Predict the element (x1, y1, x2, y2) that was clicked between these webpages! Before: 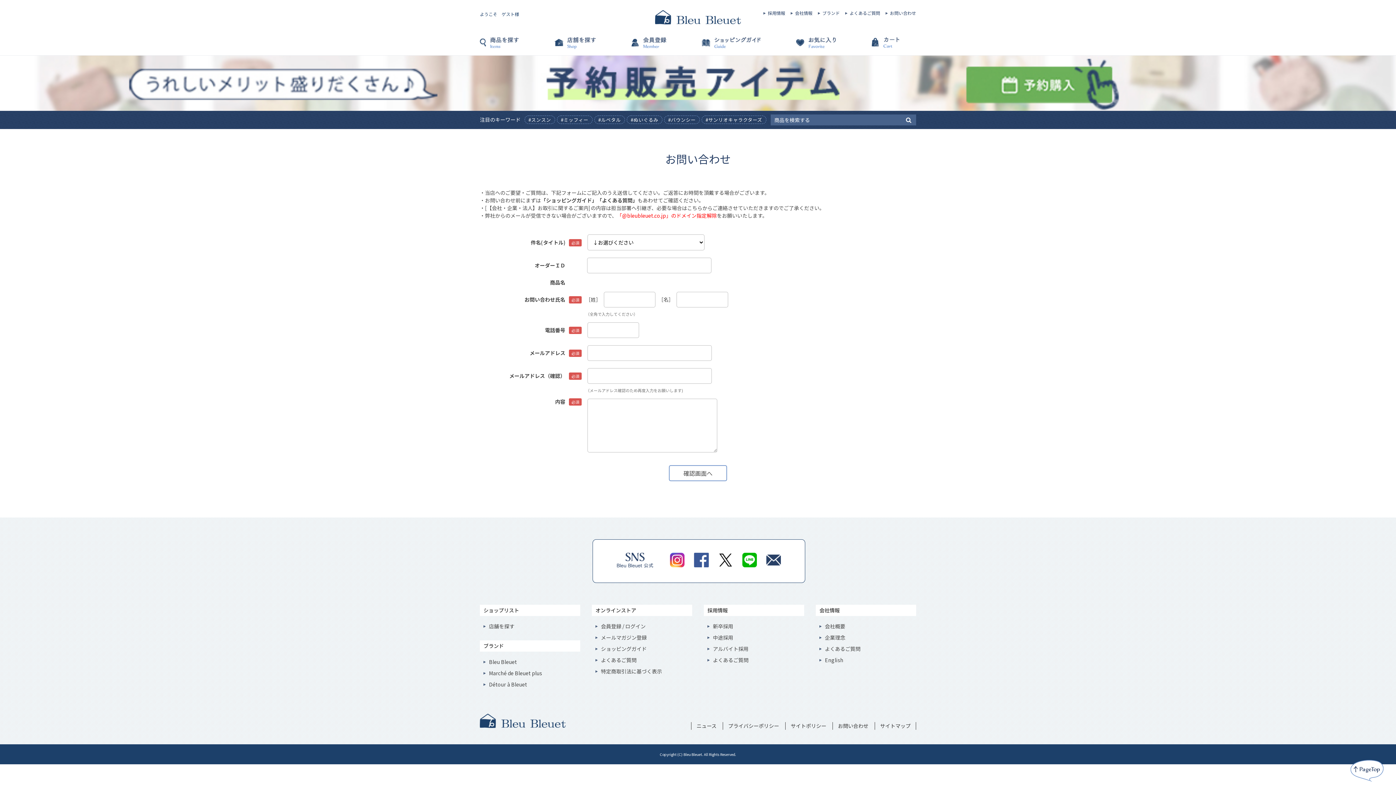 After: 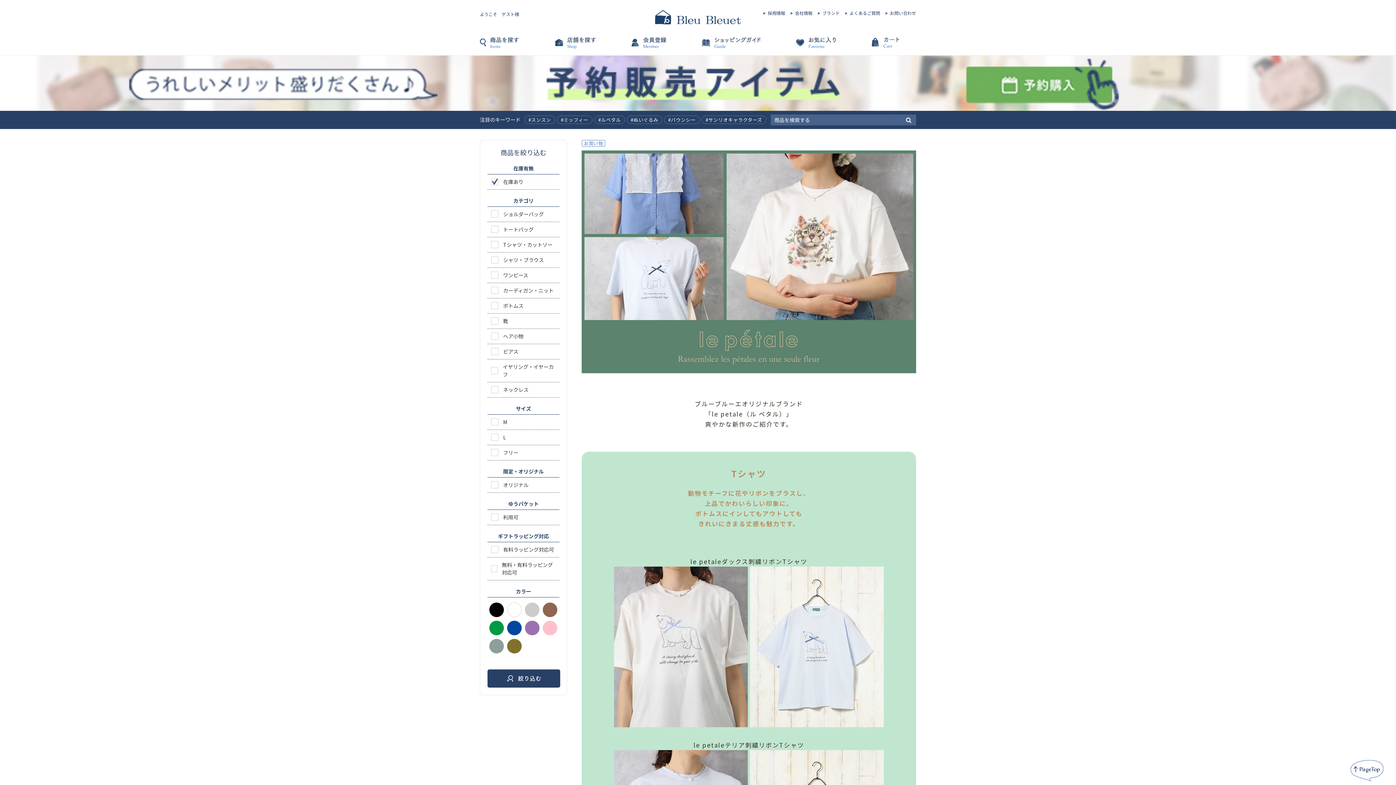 Action: bbox: (594, 115, 625, 124) label: #ルペタル